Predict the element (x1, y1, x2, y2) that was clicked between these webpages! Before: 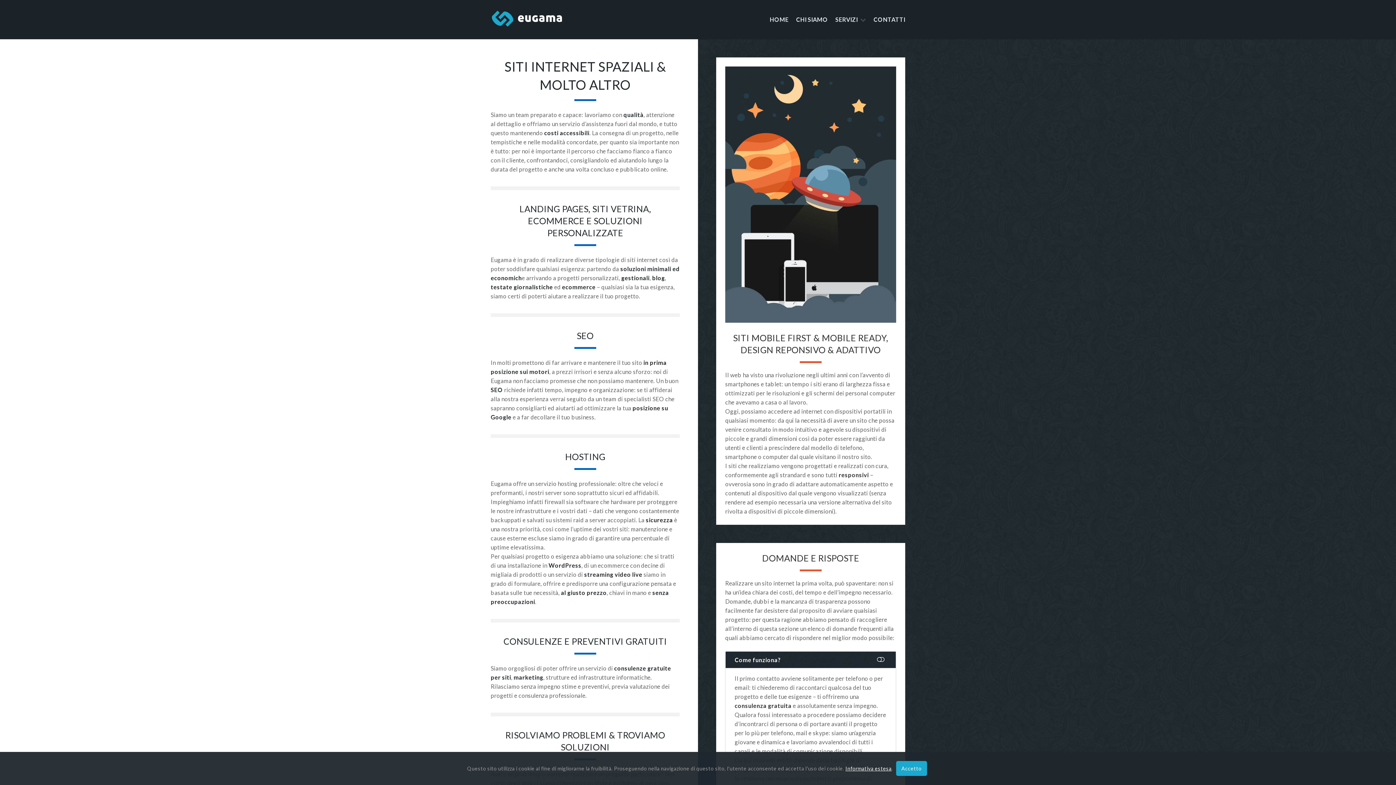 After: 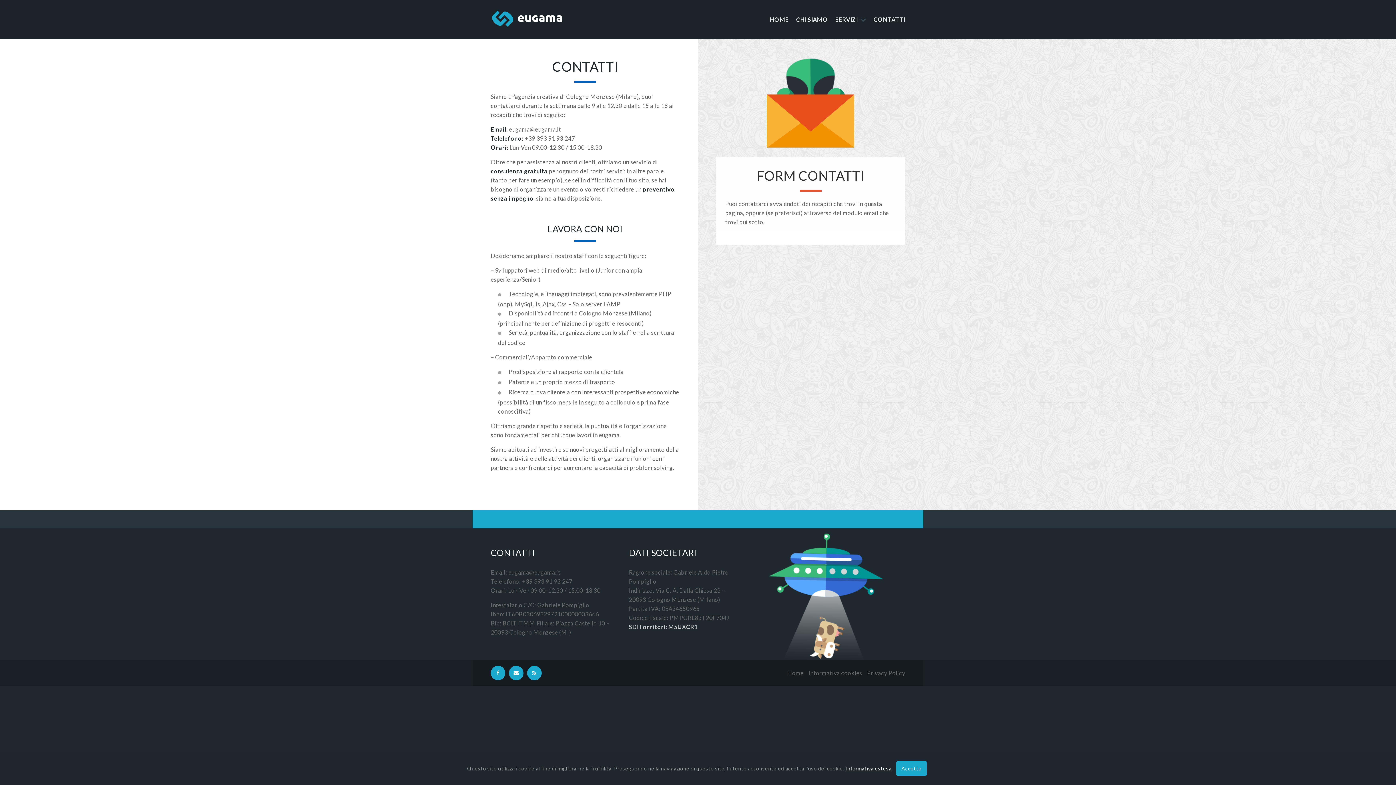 Action: label: CONTATTI bbox: (873, 16, 905, 22)